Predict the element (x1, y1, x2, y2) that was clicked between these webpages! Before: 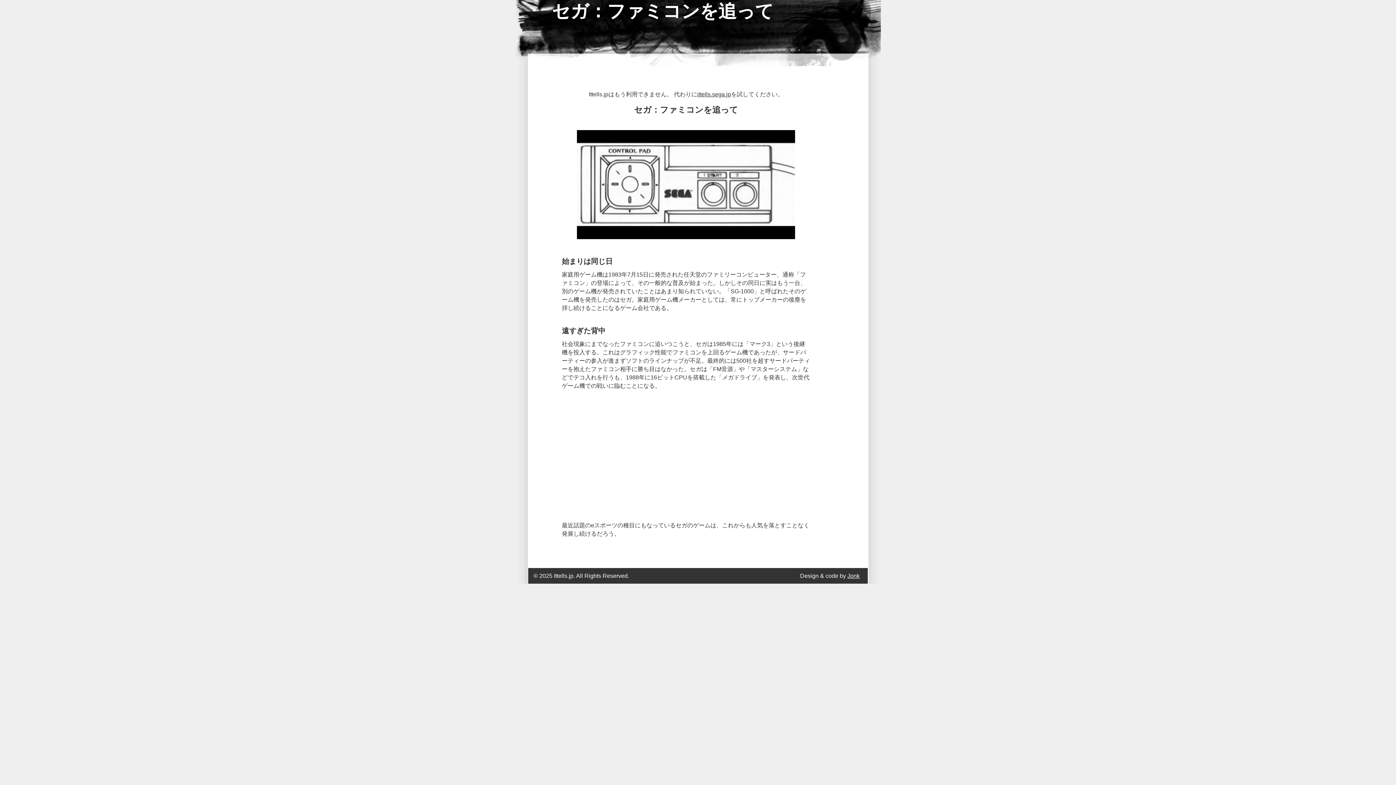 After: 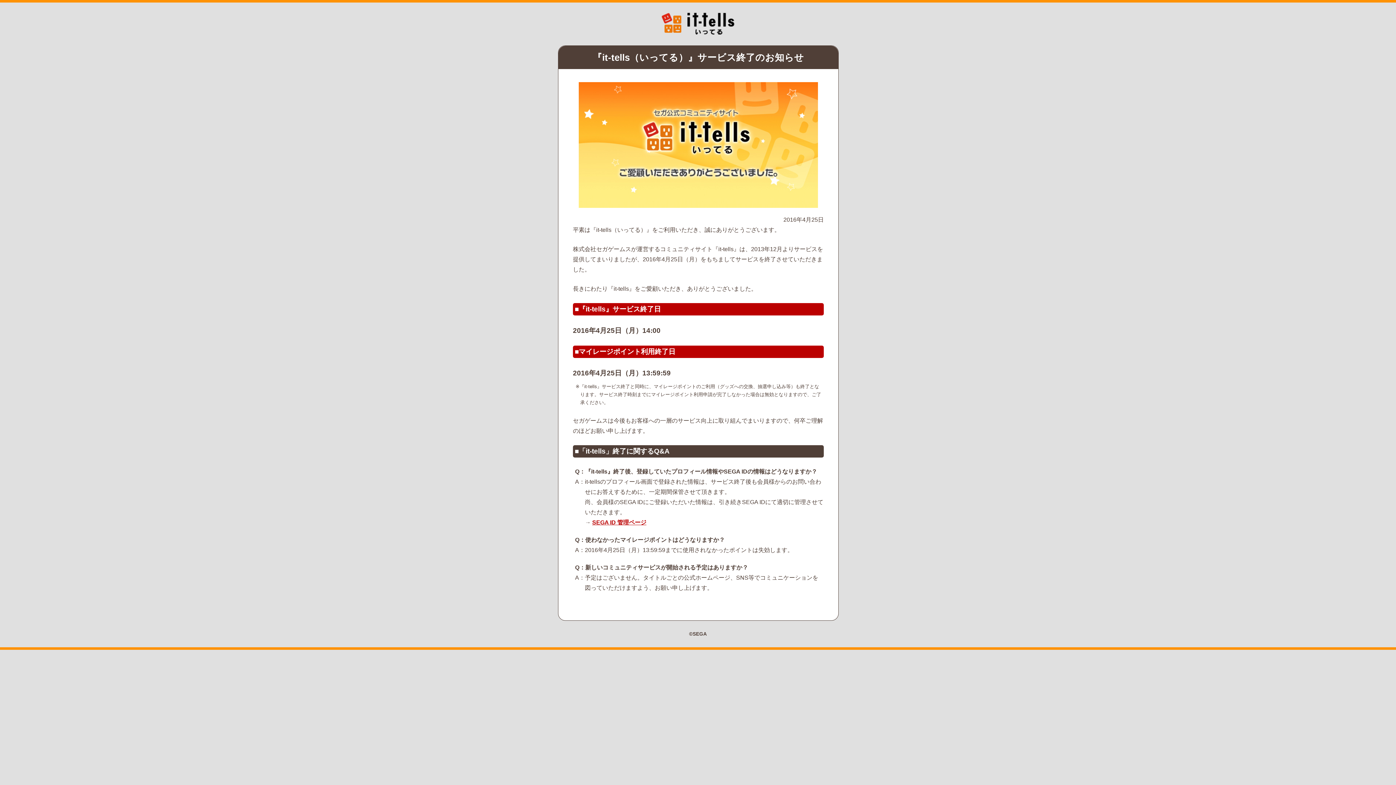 Action: bbox: (697, 91, 731, 97) label: ittells.sega.jp